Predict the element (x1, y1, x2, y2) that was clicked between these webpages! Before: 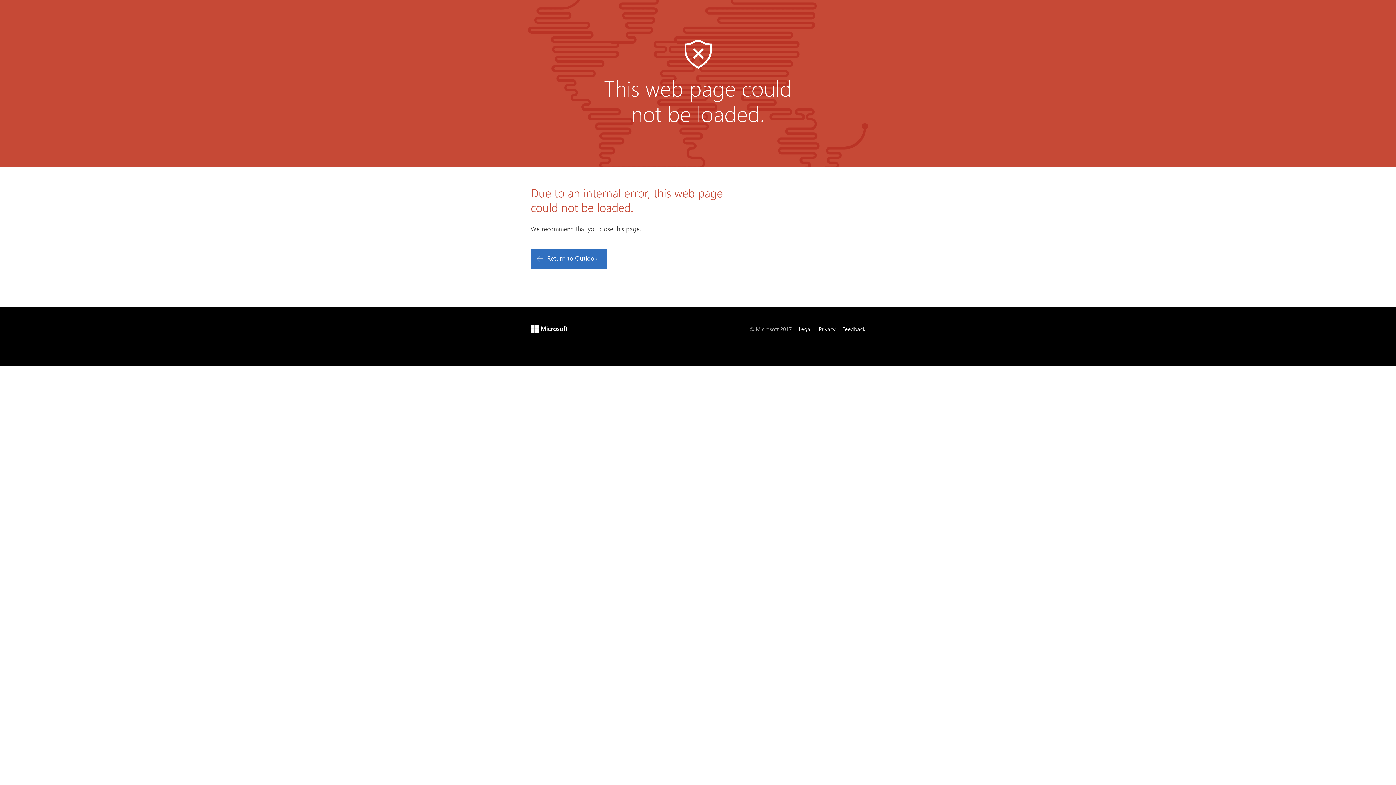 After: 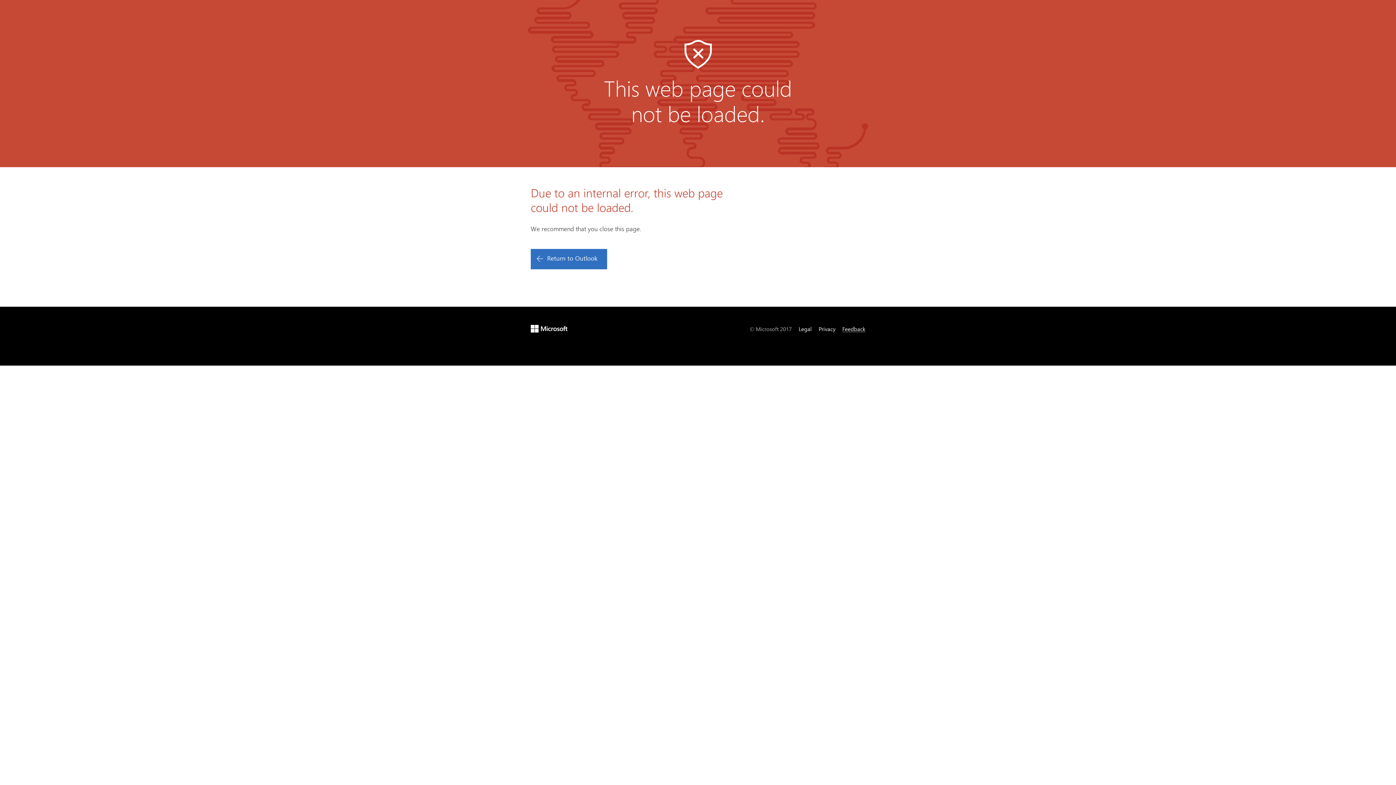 Action: bbox: (842, 325, 865, 332) label: Feedback